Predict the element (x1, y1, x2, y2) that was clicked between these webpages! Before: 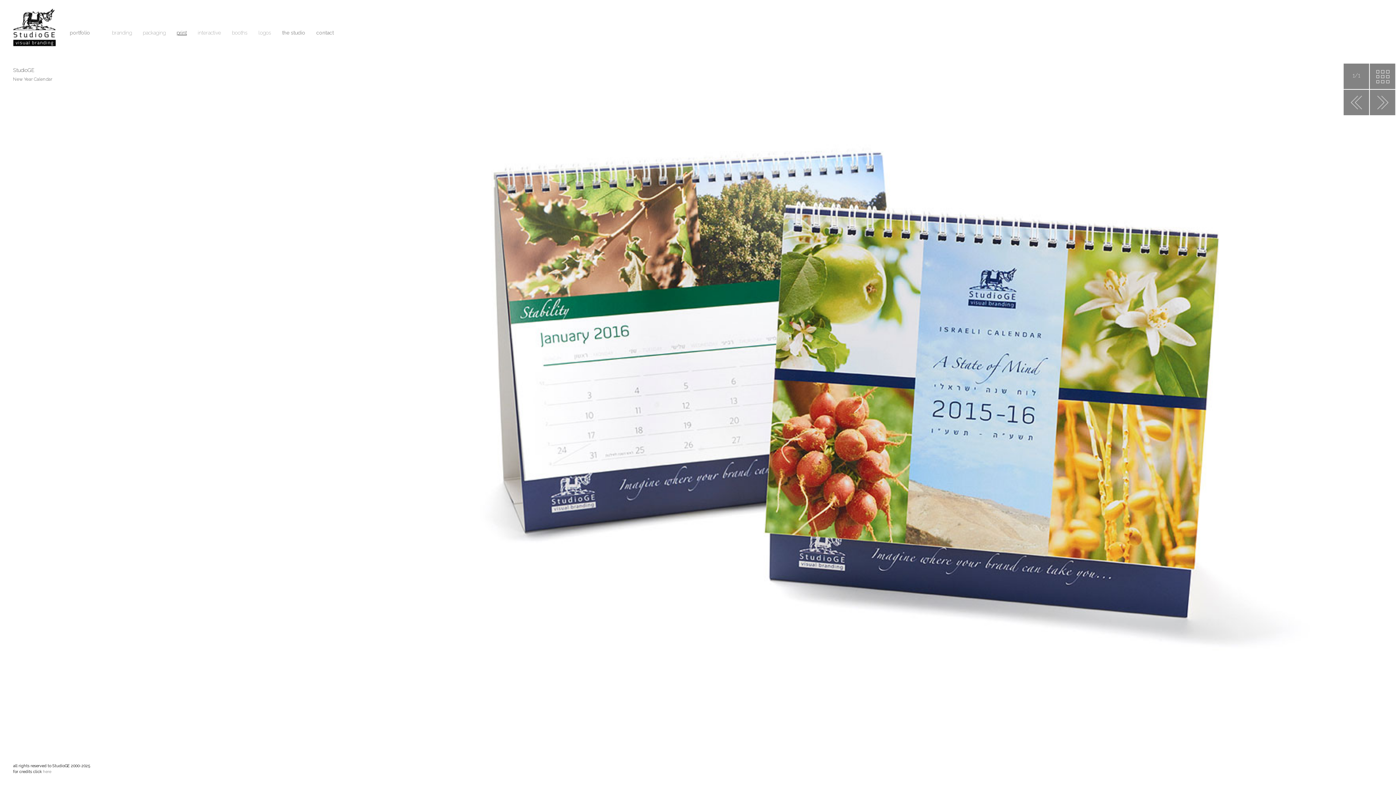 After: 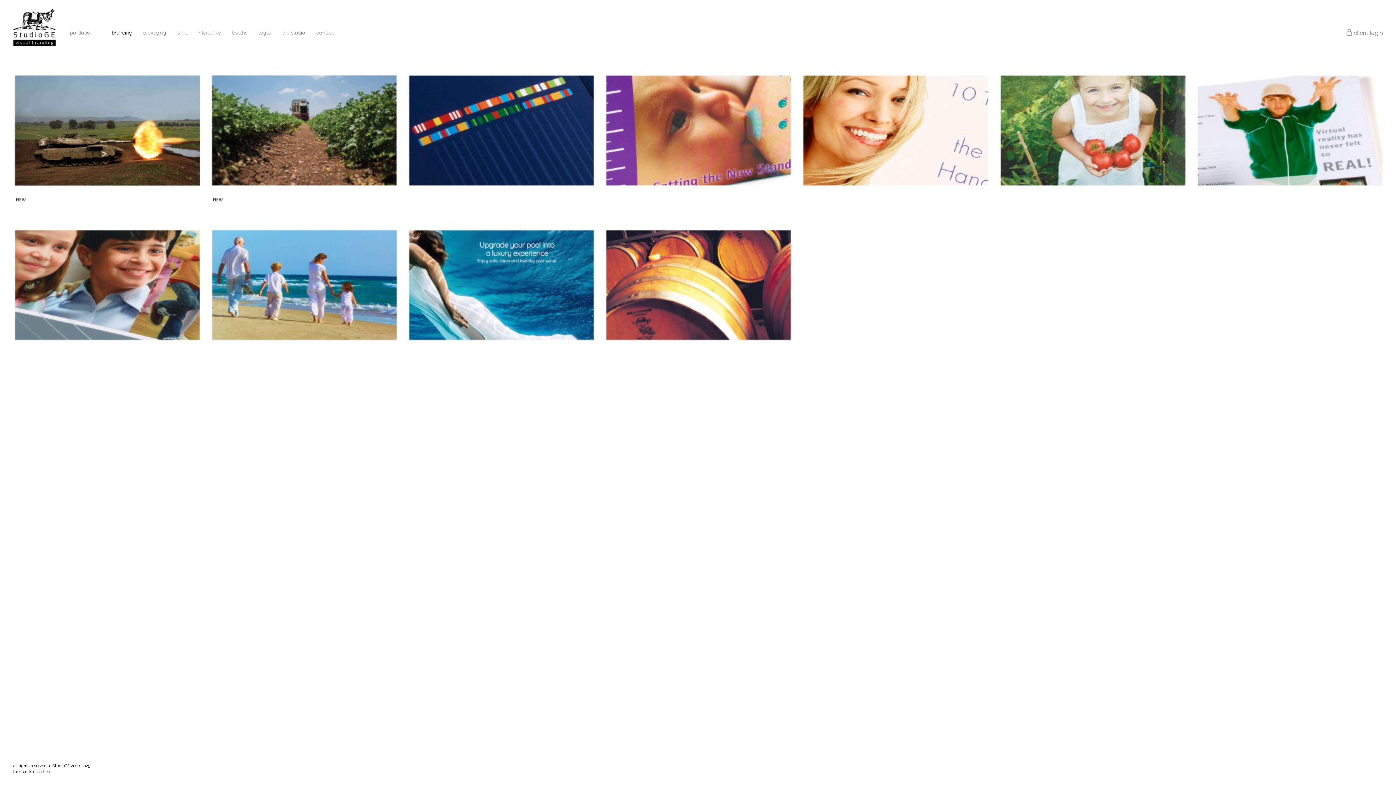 Action: bbox: (112, 29, 132, 35) label: branding